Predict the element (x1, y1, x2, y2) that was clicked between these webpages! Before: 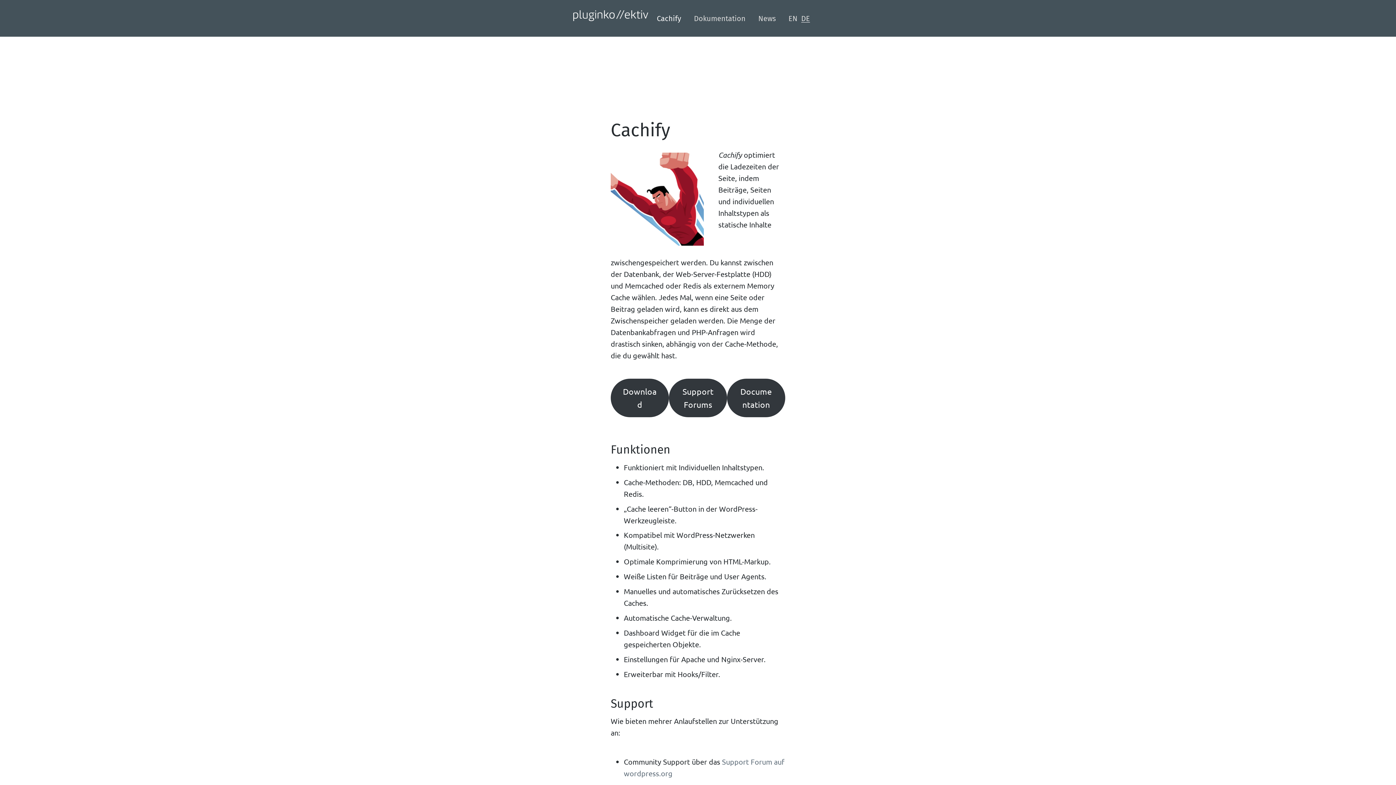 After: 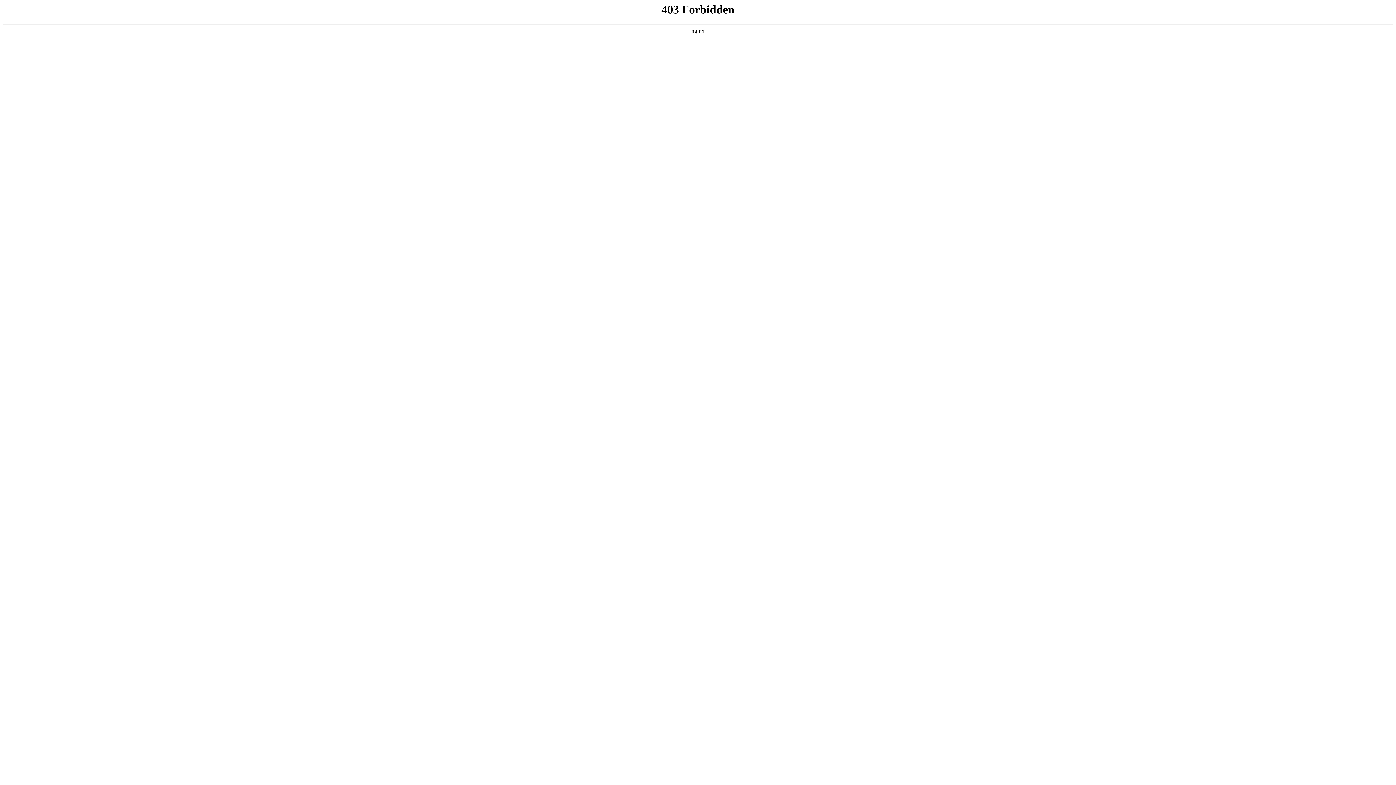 Action: label: Download bbox: (610, 379, 669, 417)